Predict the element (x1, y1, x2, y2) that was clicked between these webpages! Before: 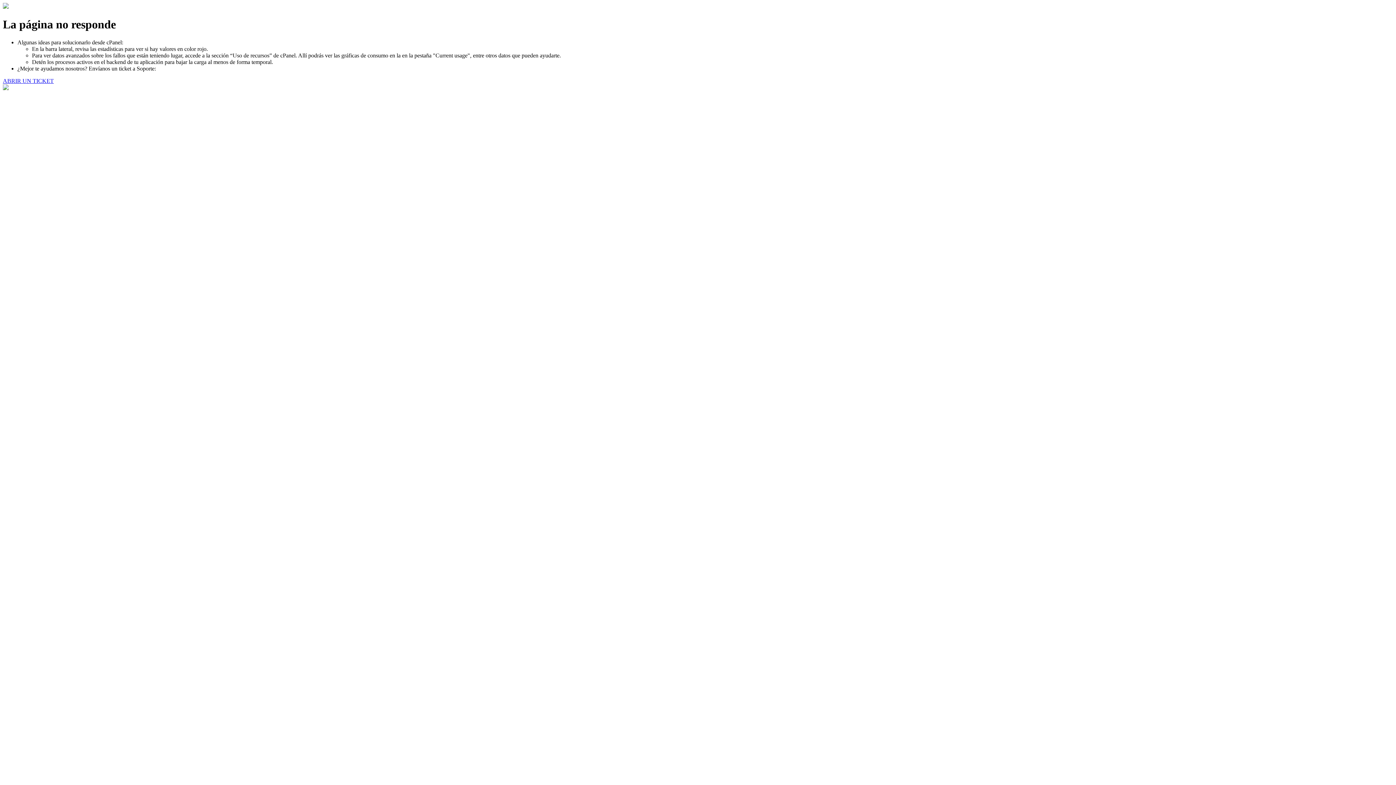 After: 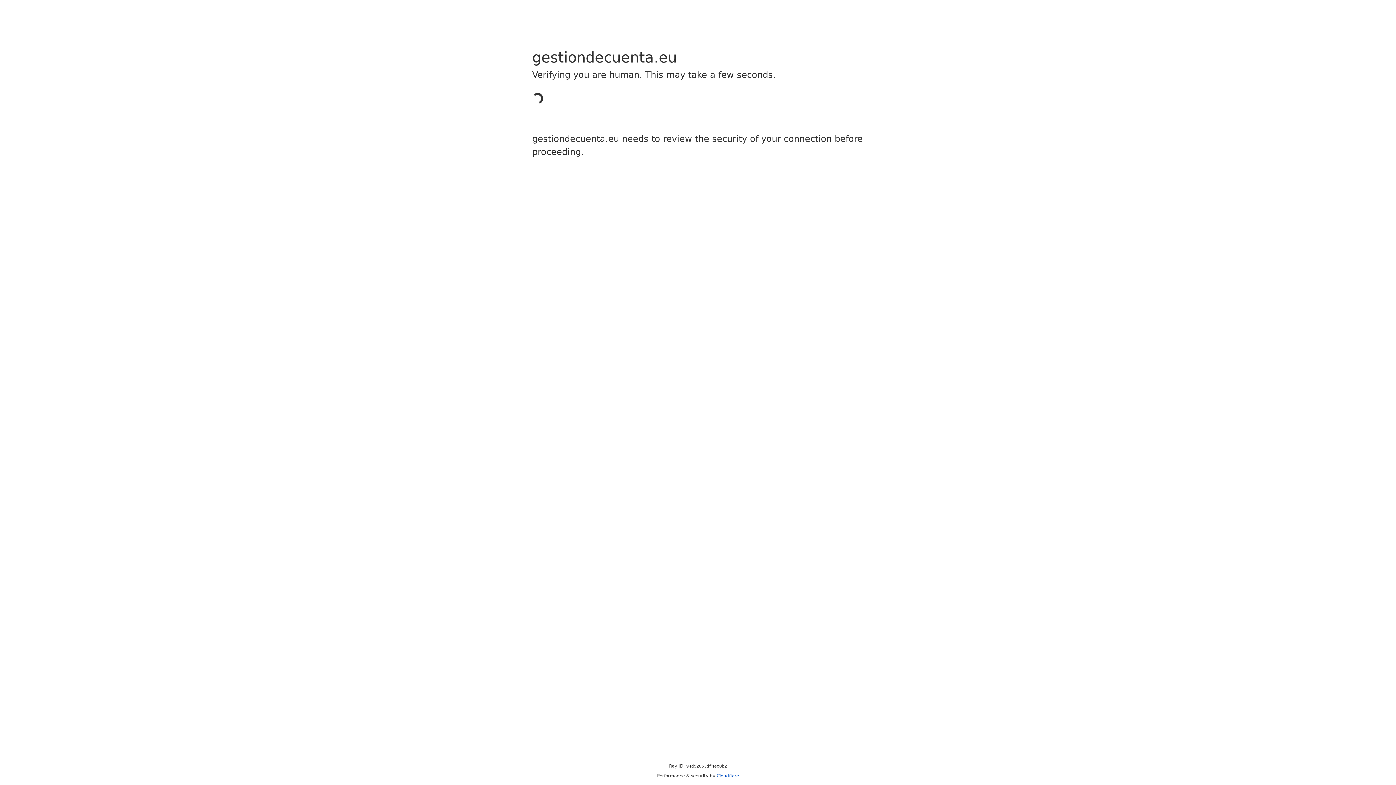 Action: label: ABRIR UN TICKET bbox: (2, 77, 53, 83)